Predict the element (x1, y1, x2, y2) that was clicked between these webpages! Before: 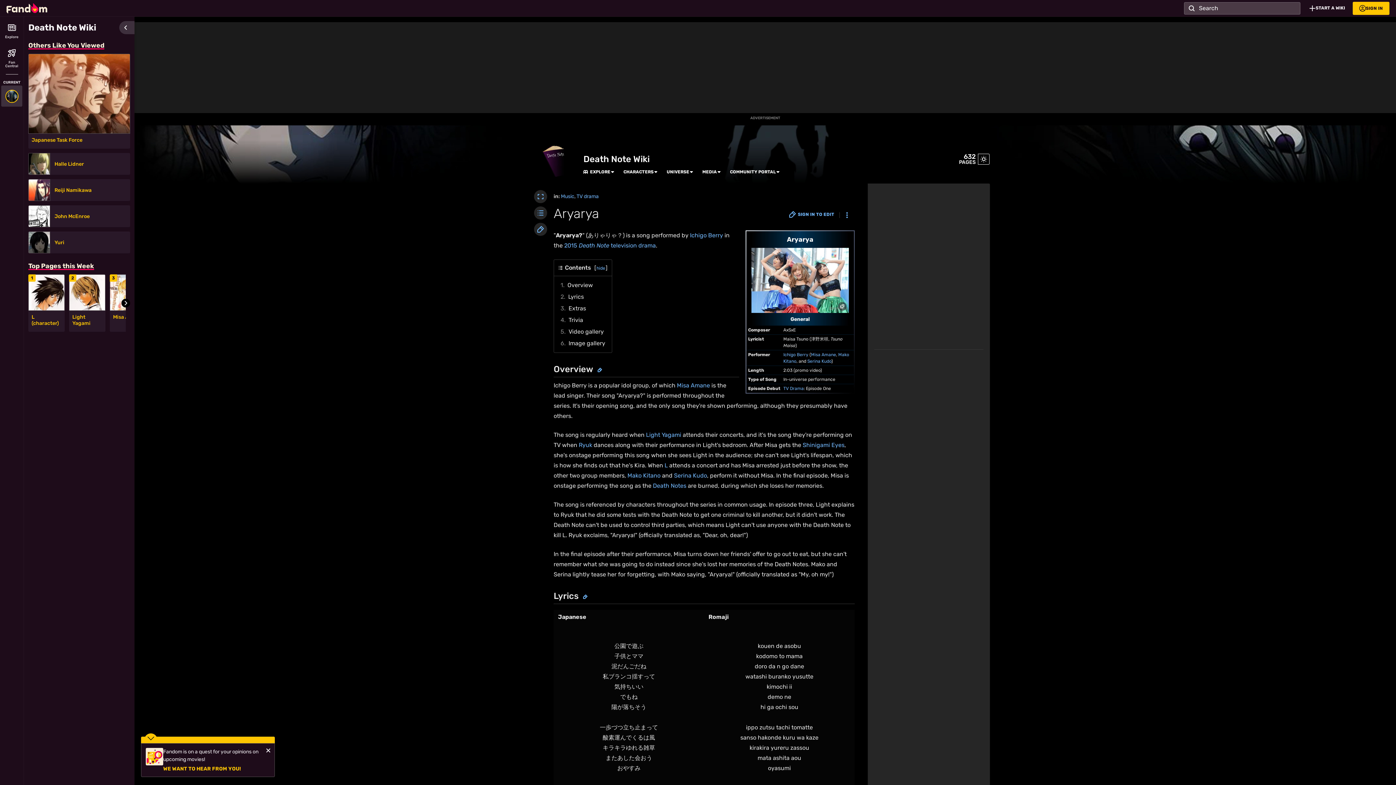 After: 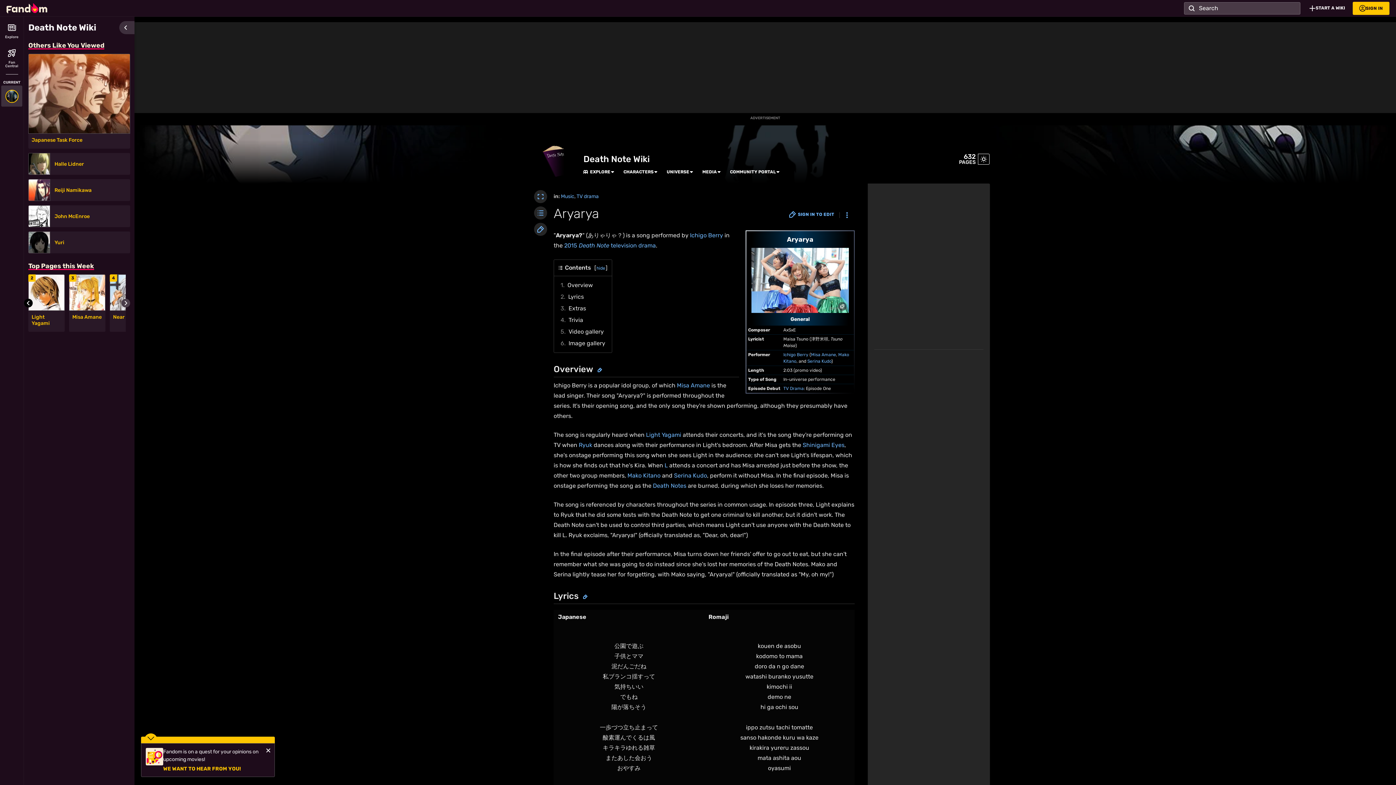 Action: bbox: (121, 299, 130, 307) label: Go to next slide